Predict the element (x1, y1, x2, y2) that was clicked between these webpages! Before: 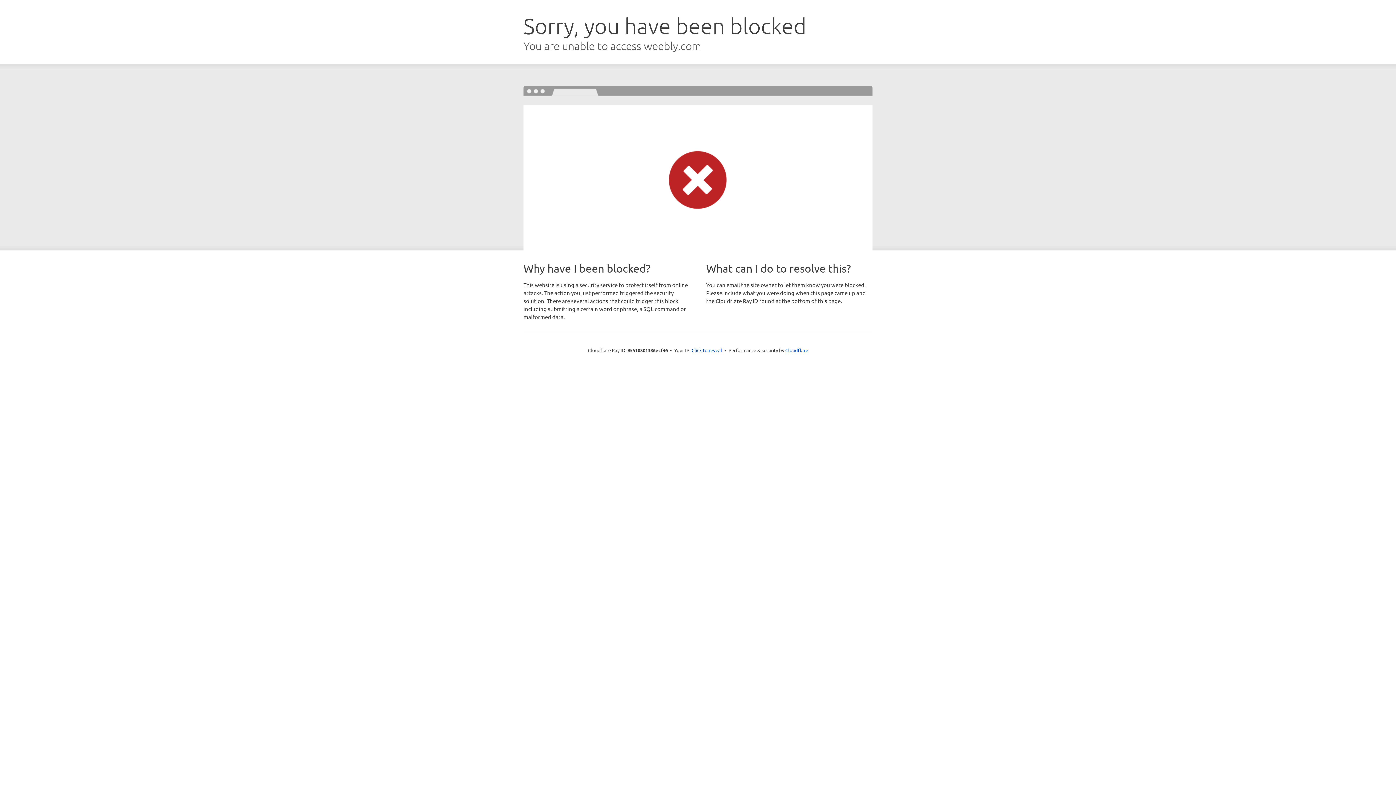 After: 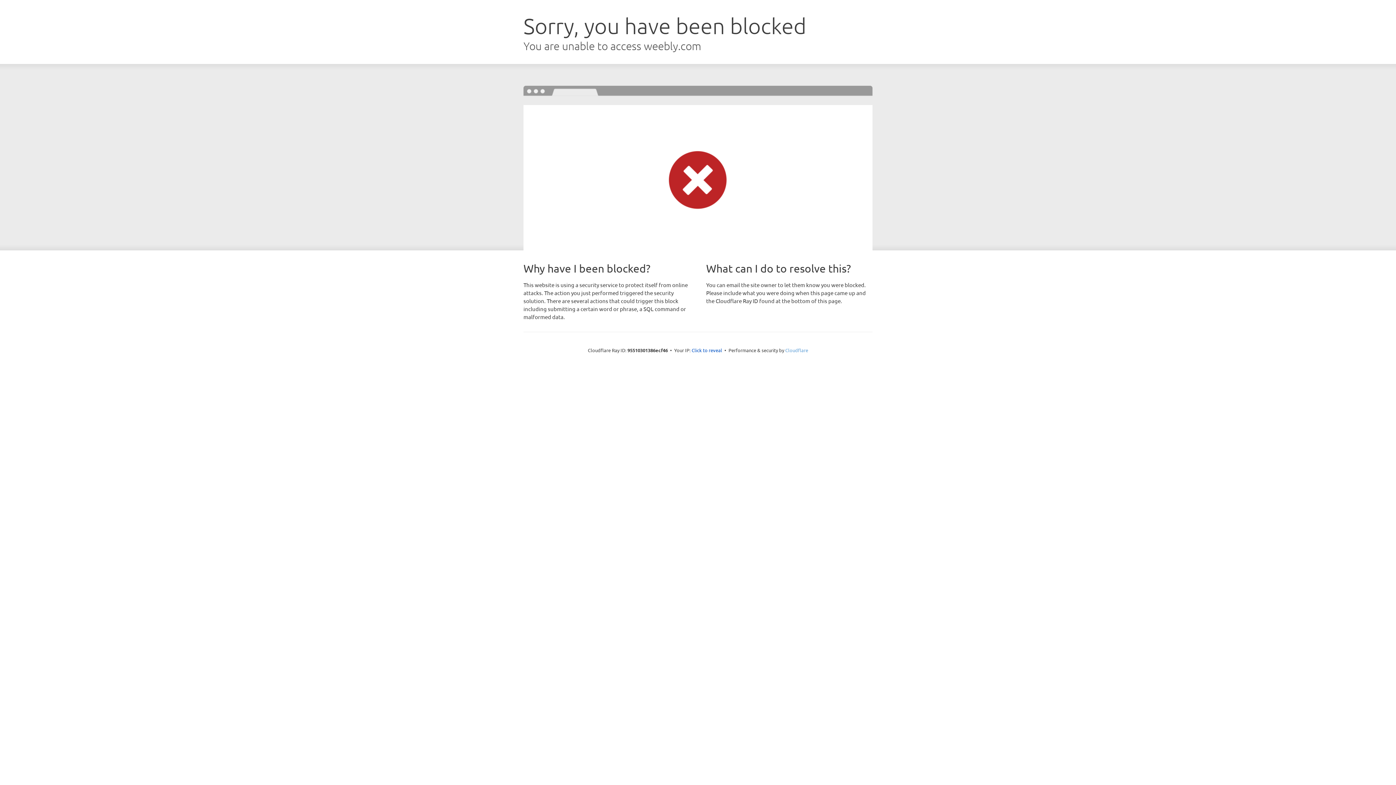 Action: label: Cloudflare bbox: (785, 347, 808, 353)